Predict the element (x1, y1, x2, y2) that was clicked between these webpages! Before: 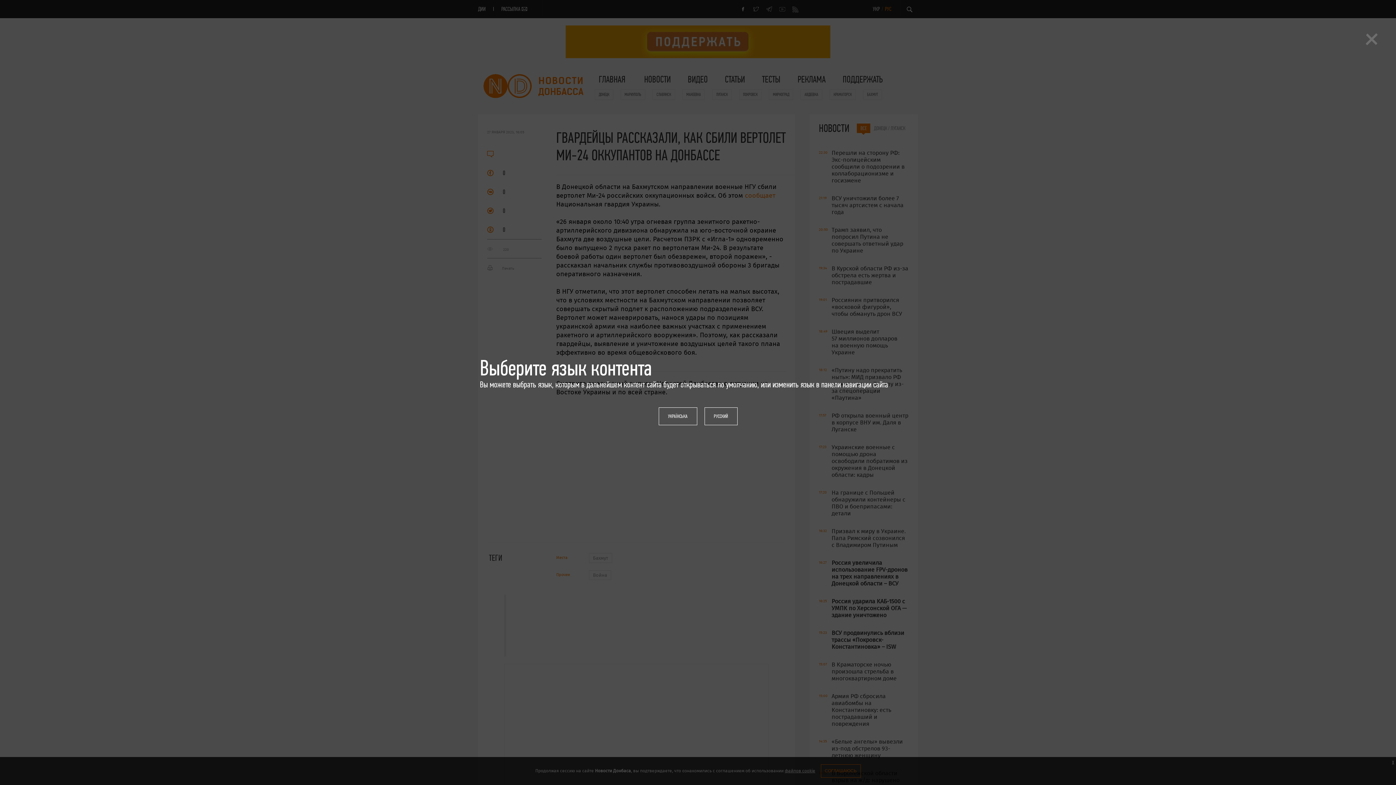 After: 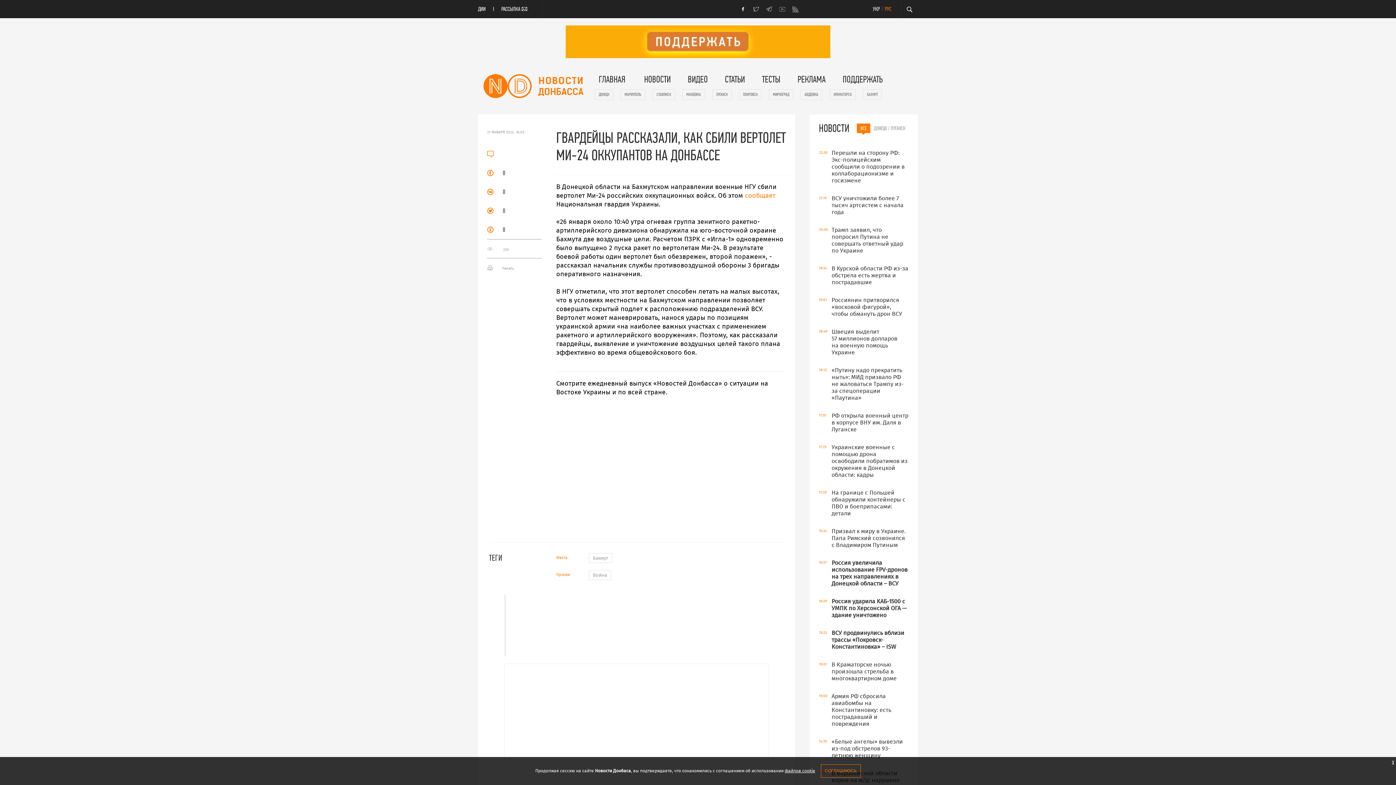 Action: bbox: (1365, 29, 1378, 46) label: ×